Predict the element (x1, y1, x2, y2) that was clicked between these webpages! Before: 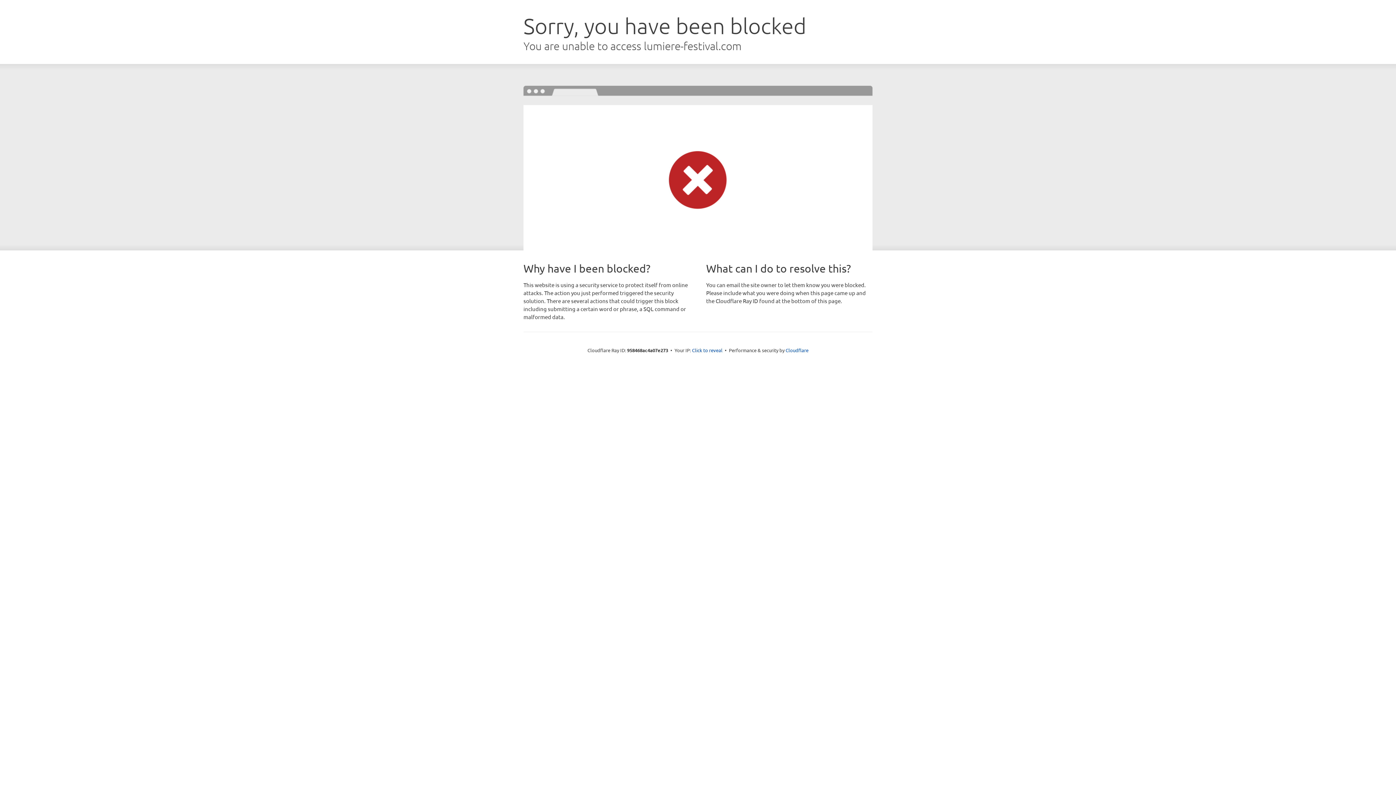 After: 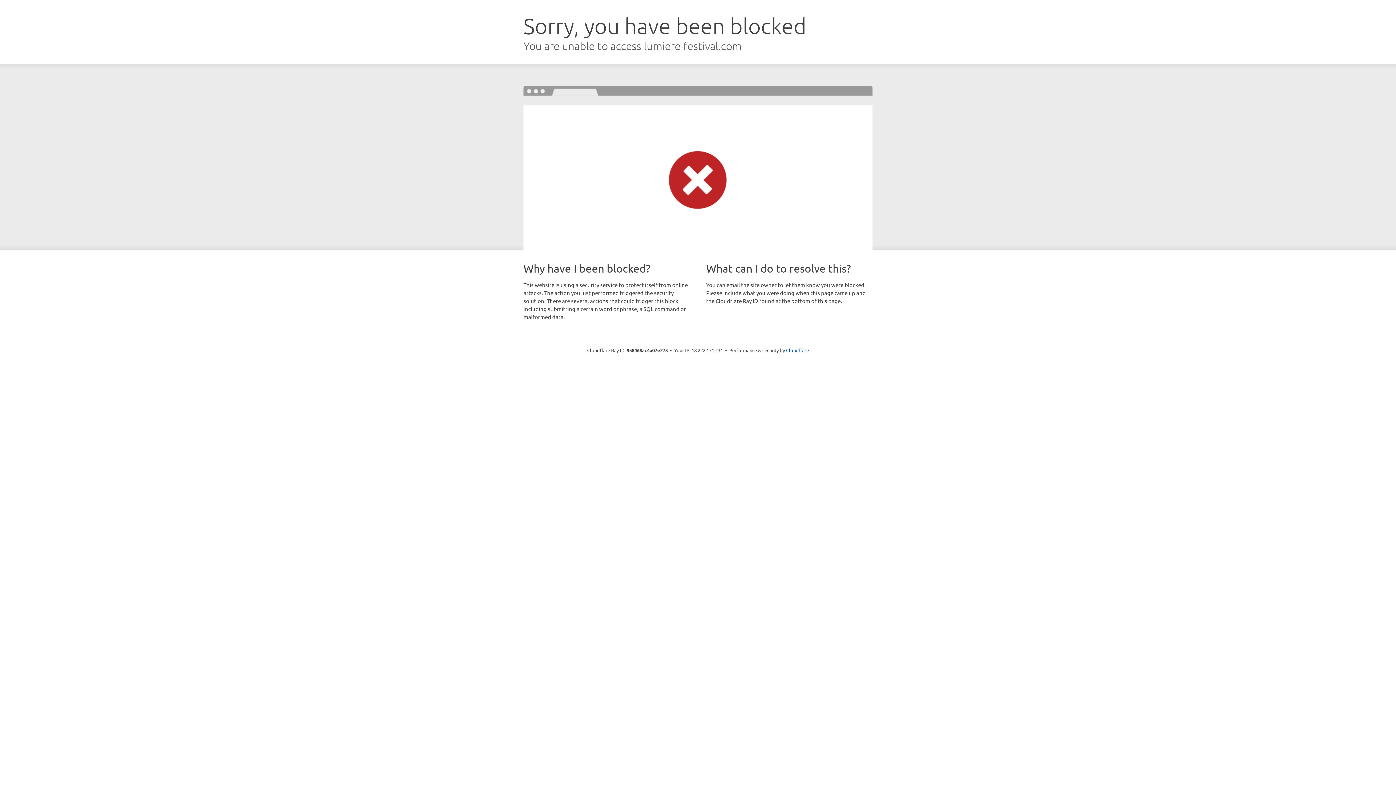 Action: label: Click to reveal bbox: (692, 346, 722, 353)